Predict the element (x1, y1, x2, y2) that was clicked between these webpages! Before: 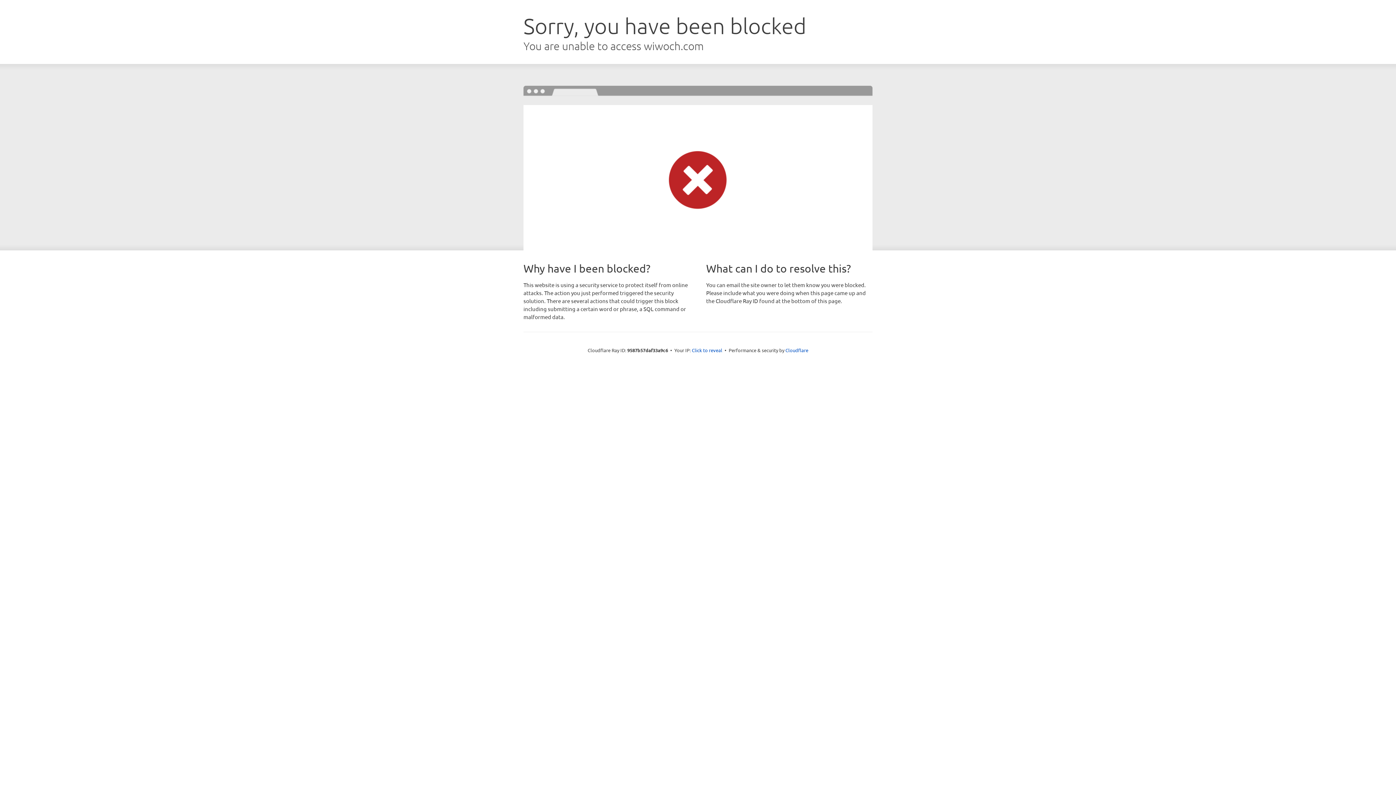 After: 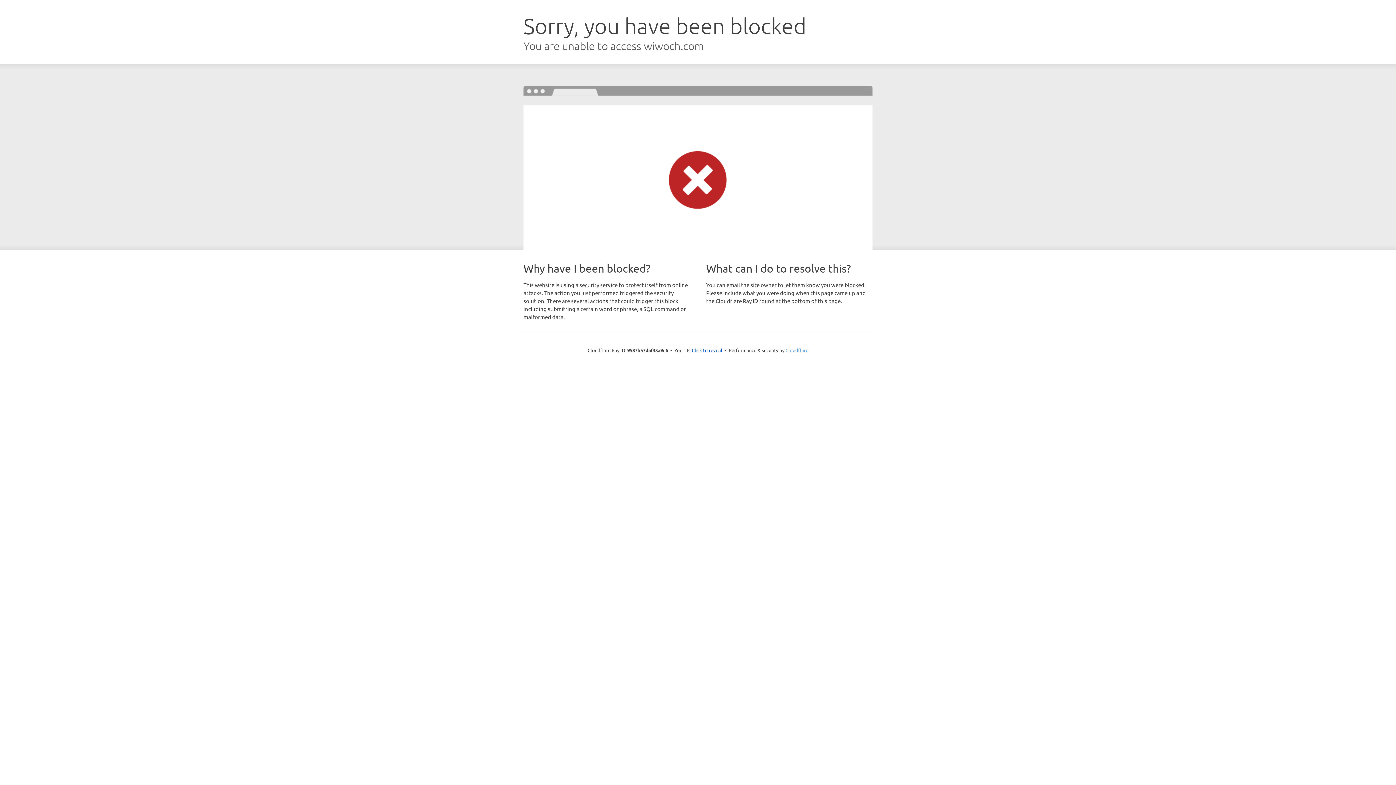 Action: bbox: (785, 347, 808, 353) label: Cloudflare